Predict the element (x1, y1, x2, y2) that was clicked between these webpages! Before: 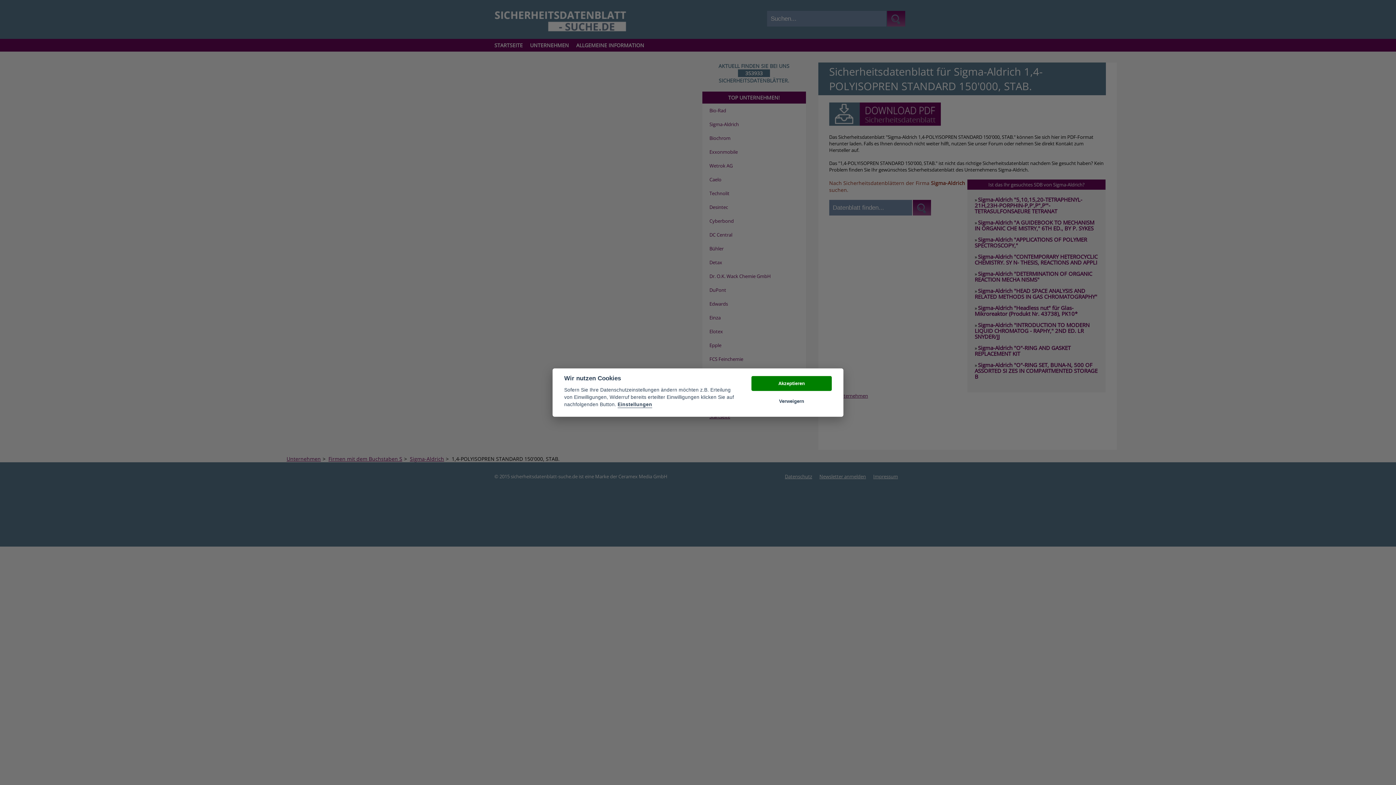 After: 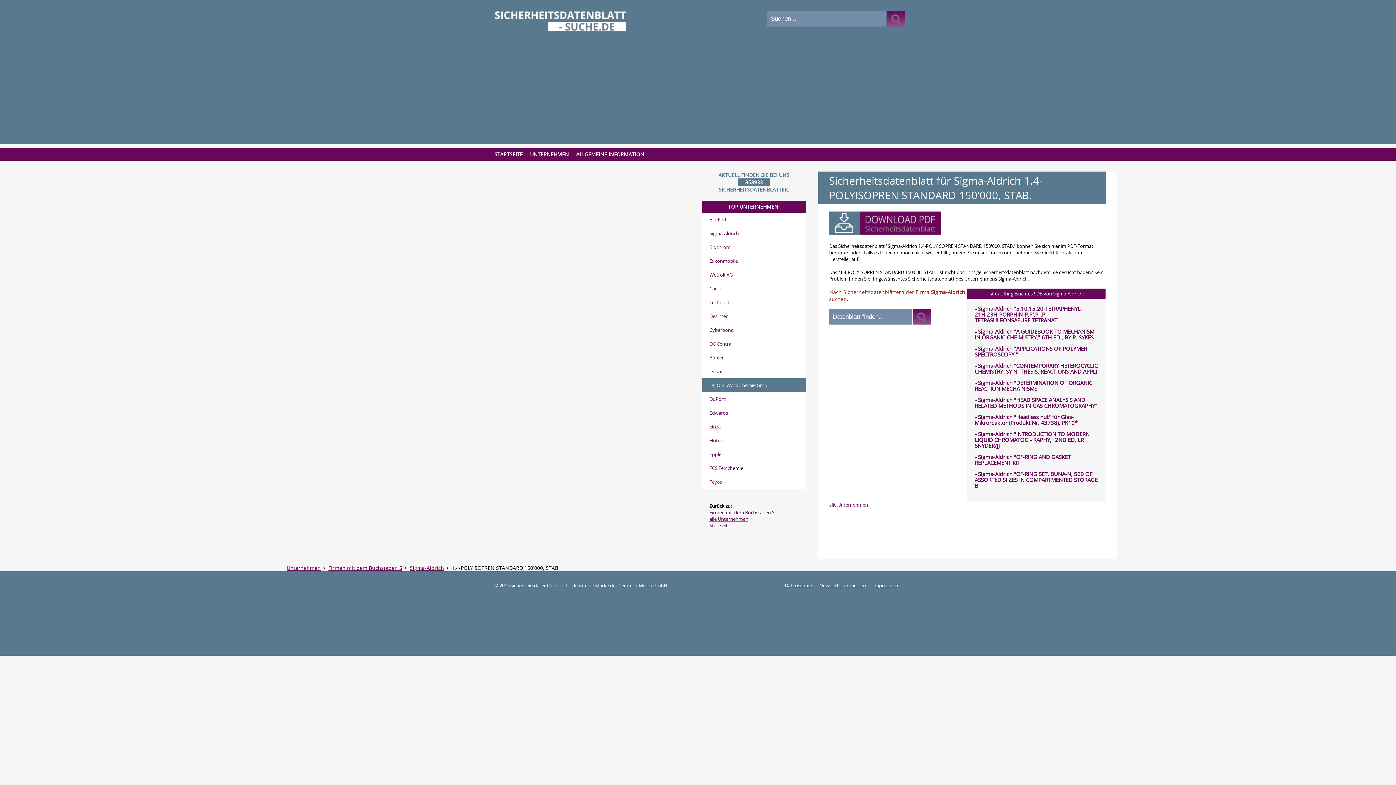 Action: bbox: (751, 376, 832, 391) label: Akzeptieren